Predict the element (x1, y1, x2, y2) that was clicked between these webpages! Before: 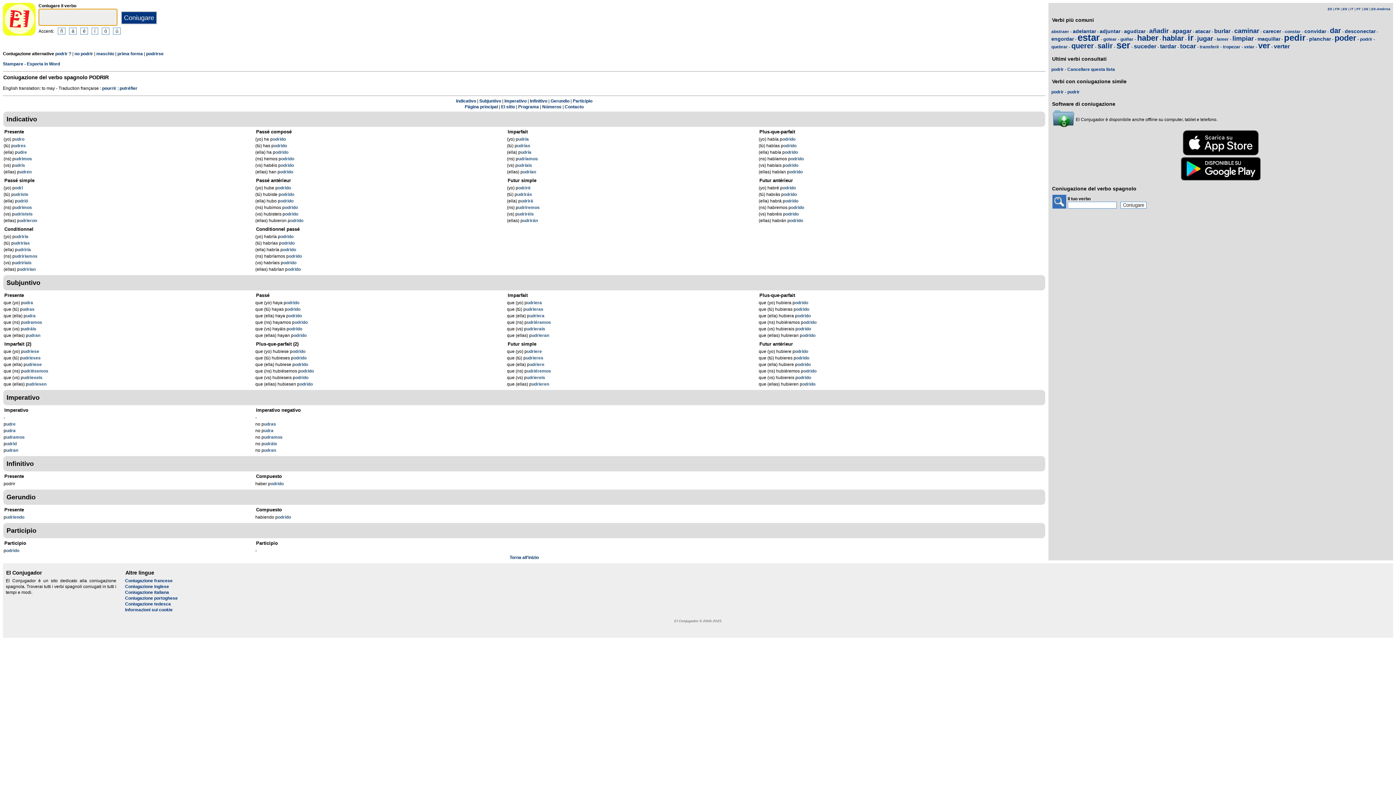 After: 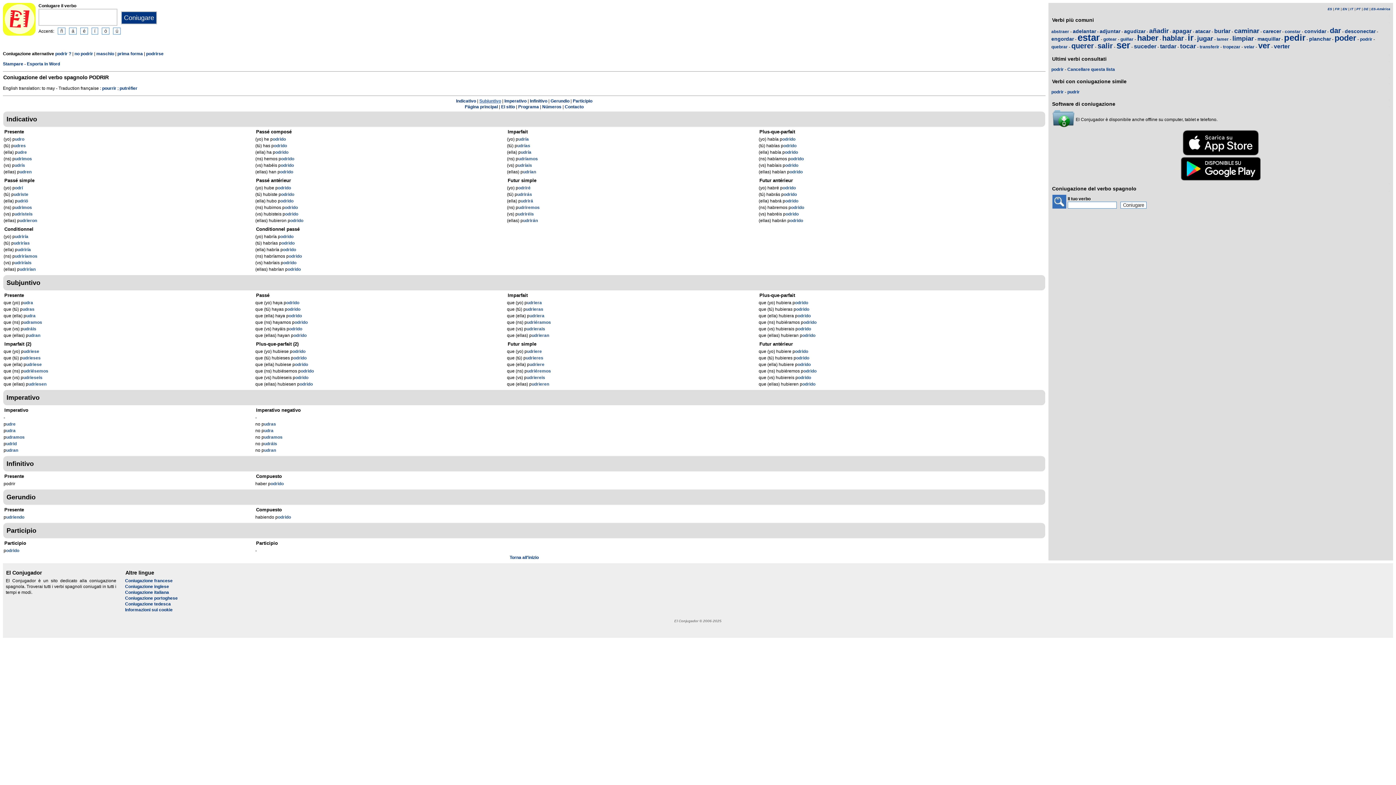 Action: label: Subjuntivo bbox: (479, 98, 501, 103)